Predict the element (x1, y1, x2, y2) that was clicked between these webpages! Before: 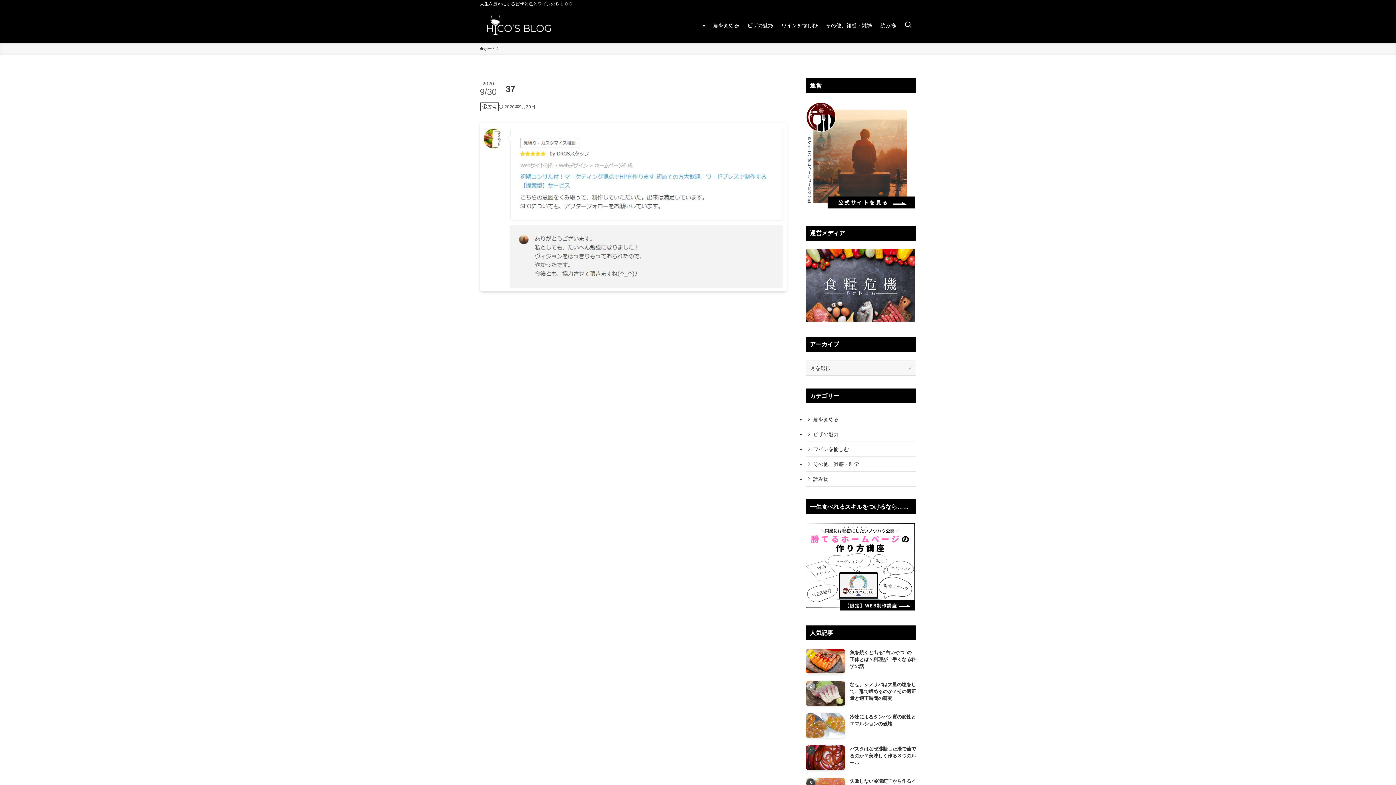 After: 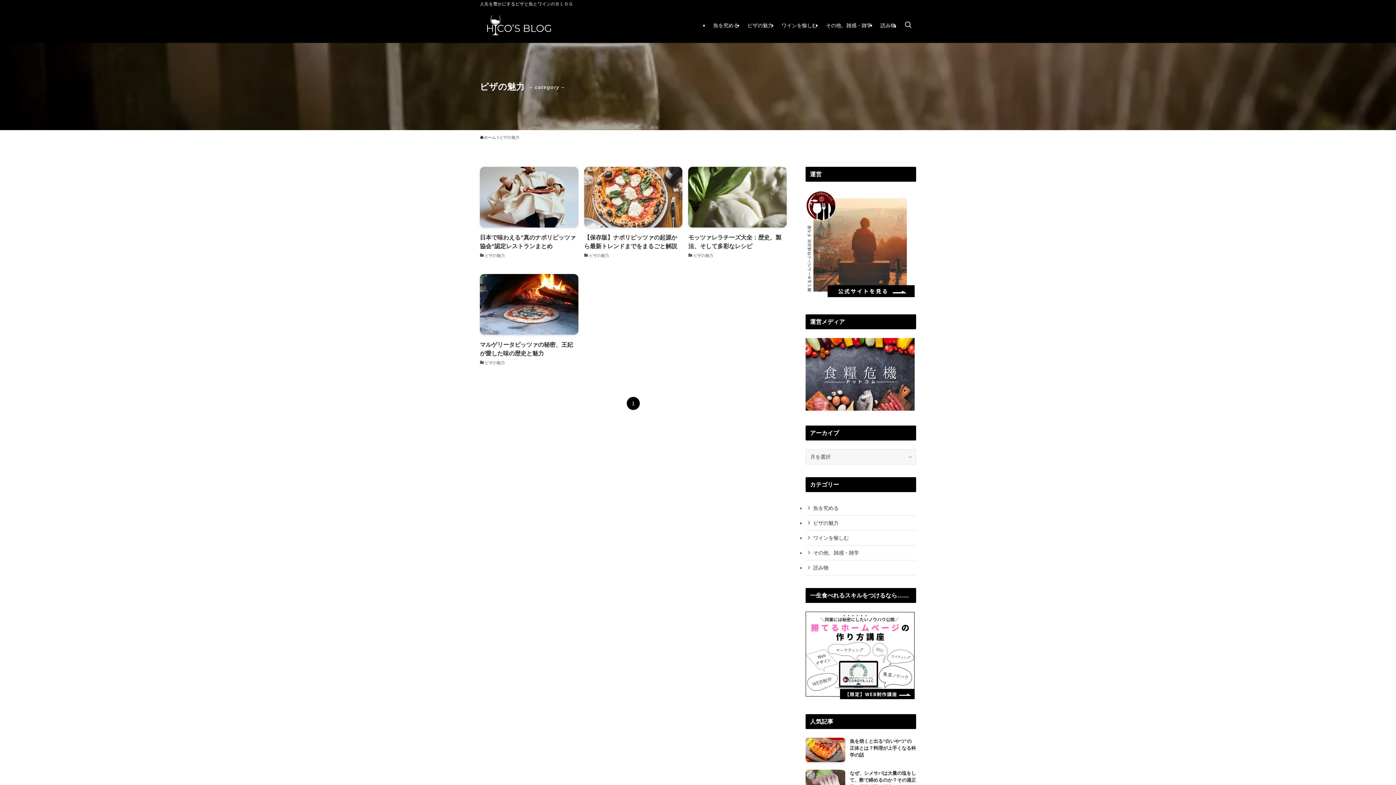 Action: bbox: (805, 427, 916, 442) label: ピザの魅力